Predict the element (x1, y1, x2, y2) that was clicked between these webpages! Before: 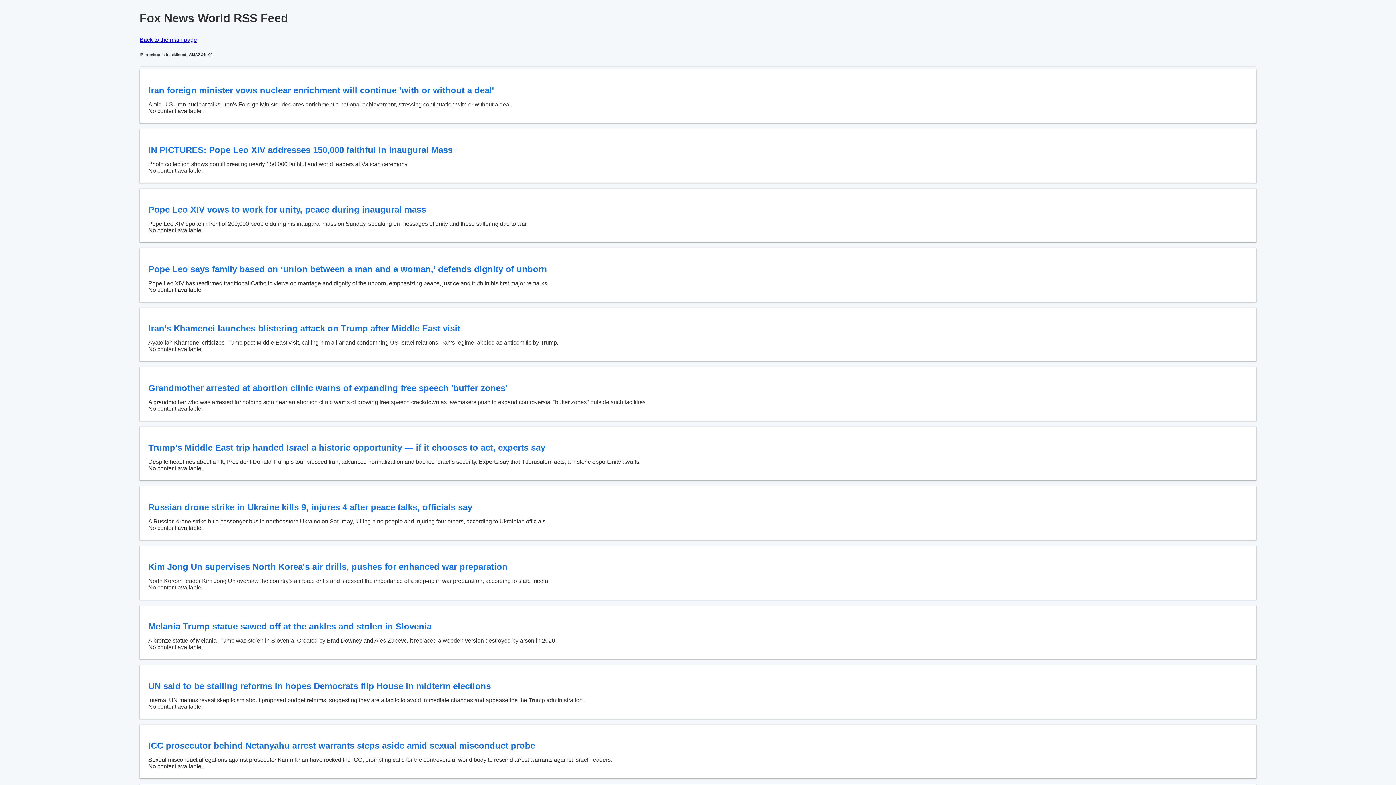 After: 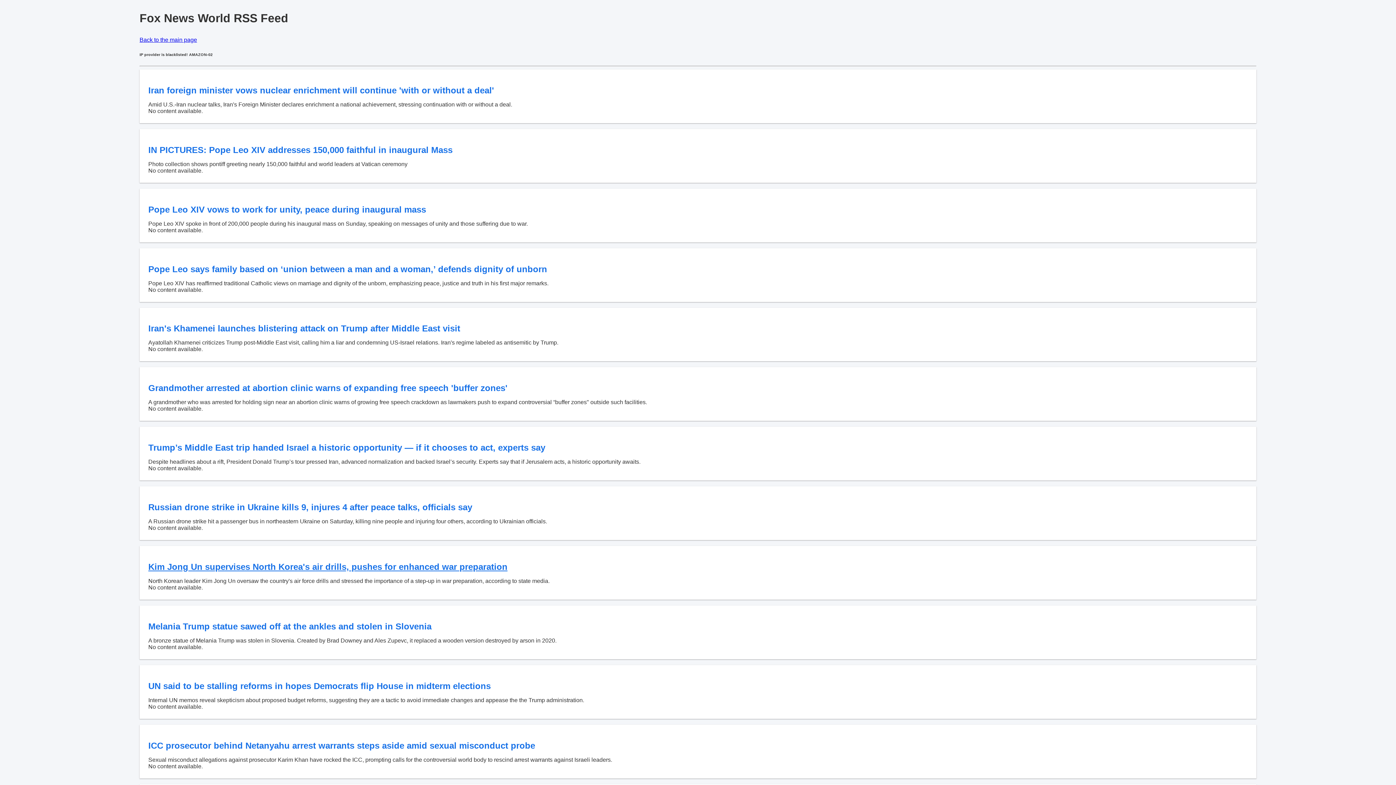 Action: label: Kim Jong Un supervises North Korea's air drills, pushes for enhanced war preparation bbox: (148, 562, 507, 572)